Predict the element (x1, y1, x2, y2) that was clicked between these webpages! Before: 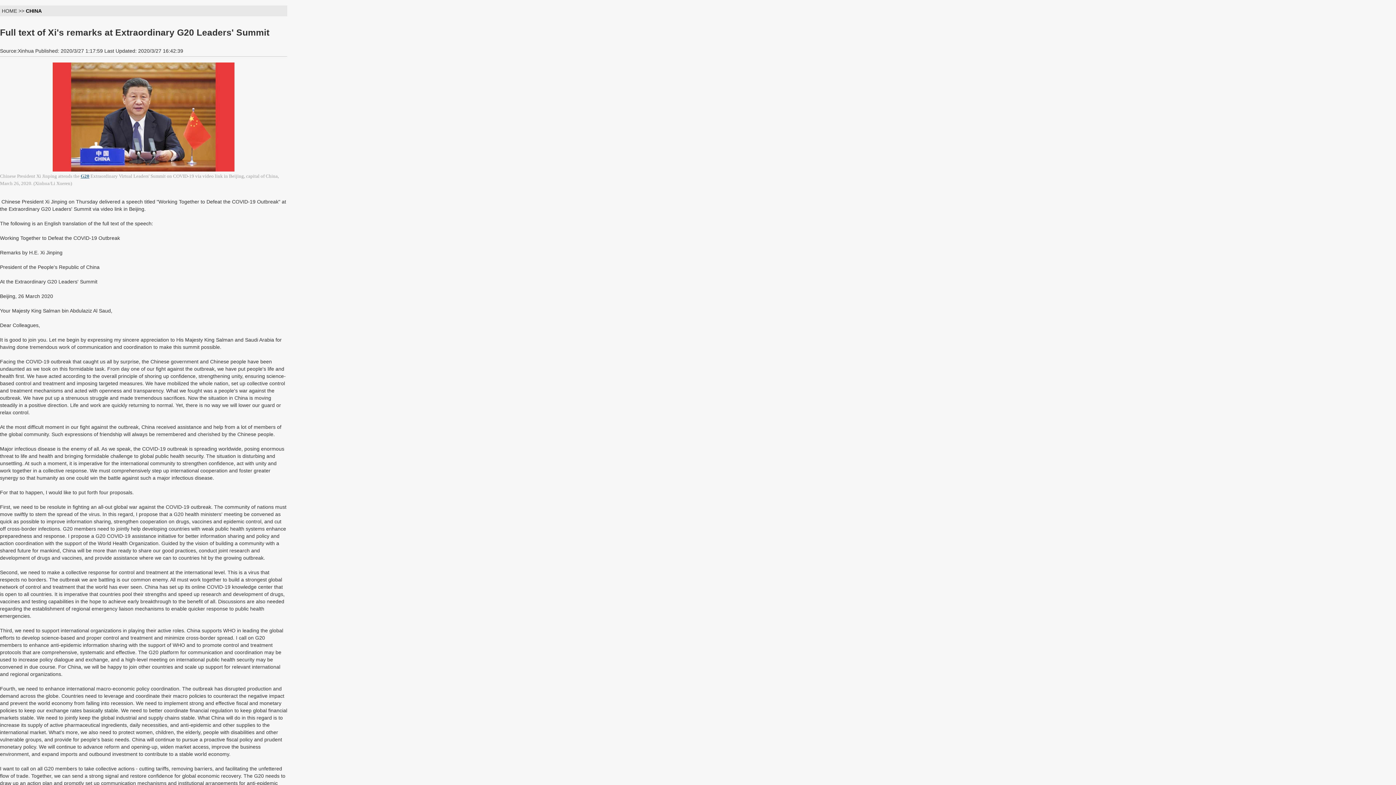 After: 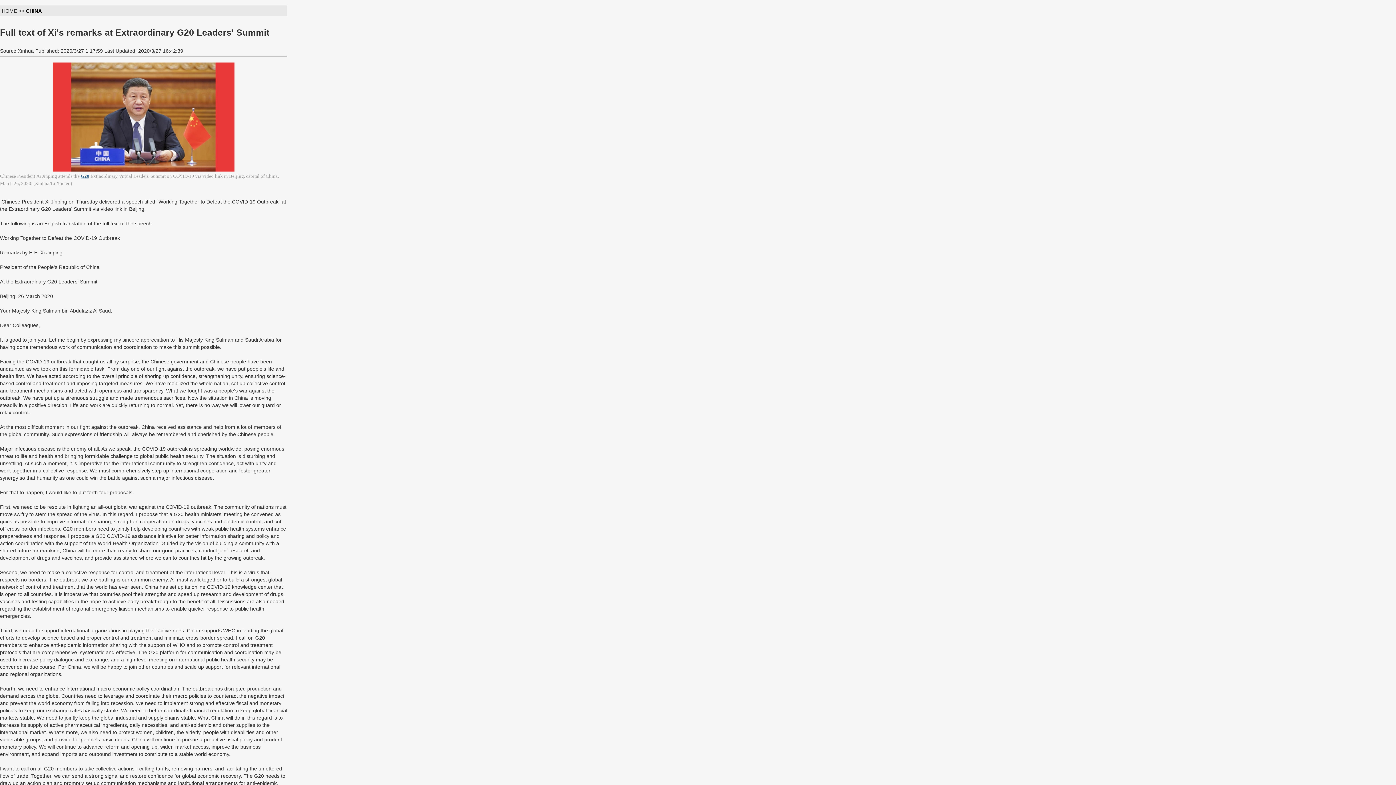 Action: label: G20 bbox: (80, 173, 89, 178)